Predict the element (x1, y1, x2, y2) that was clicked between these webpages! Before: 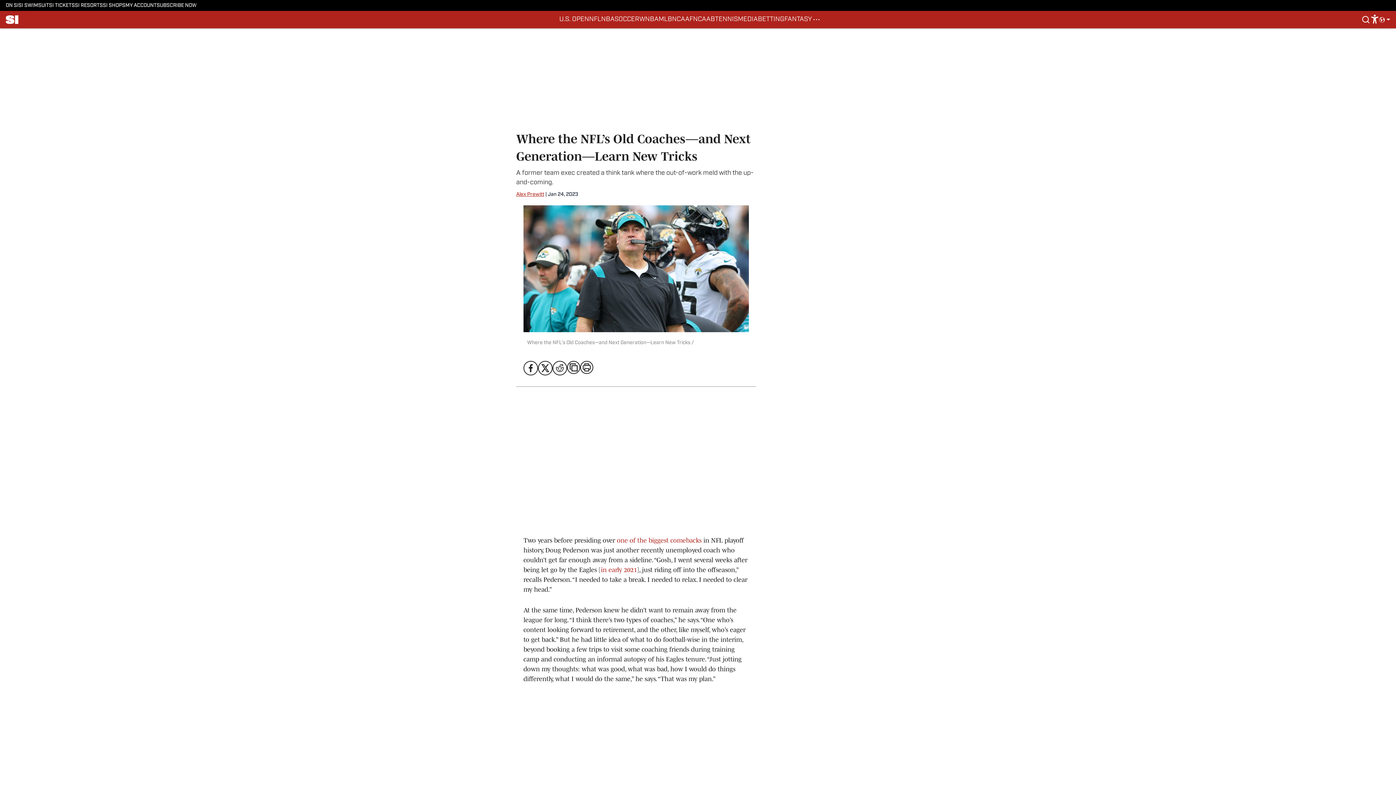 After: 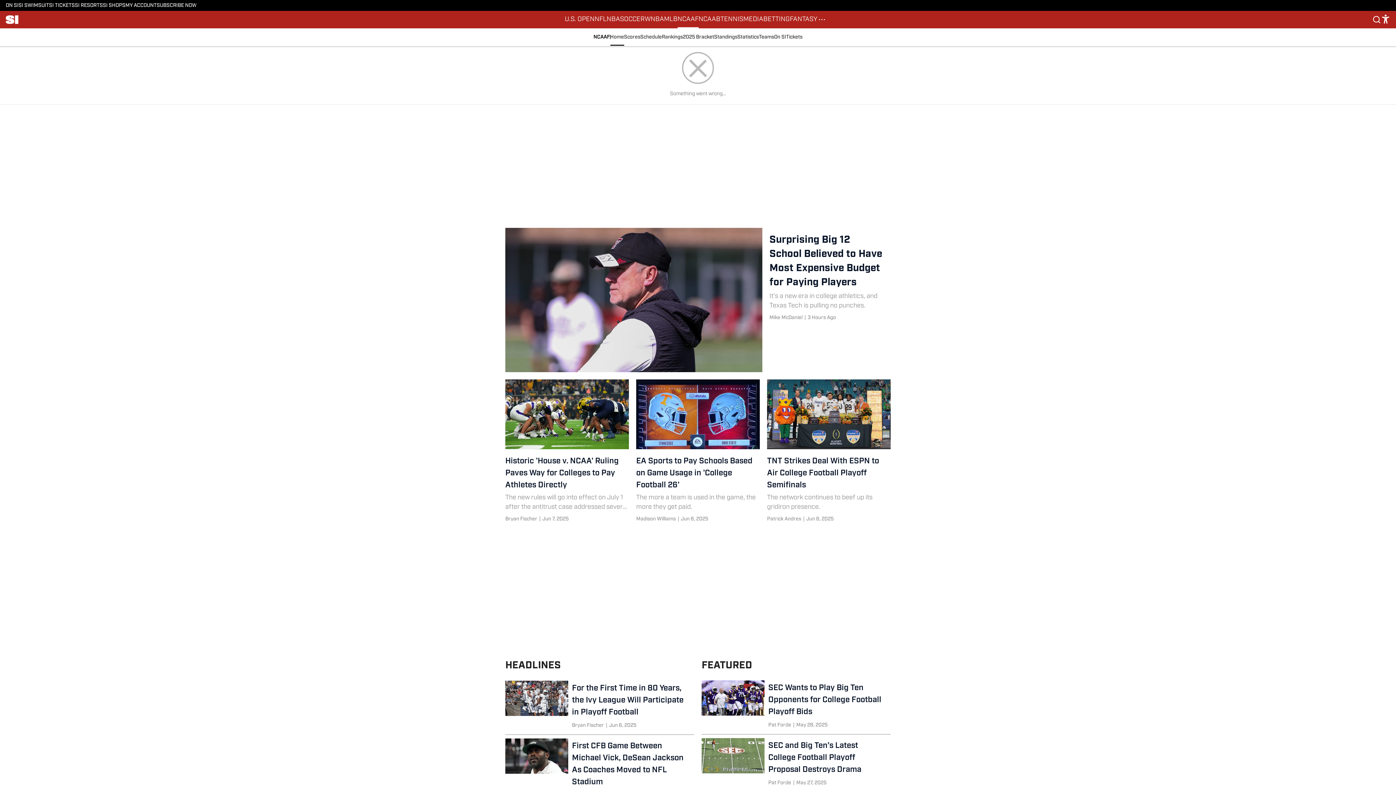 Action: bbox: (672, 10, 693, 28) label: NCAAF